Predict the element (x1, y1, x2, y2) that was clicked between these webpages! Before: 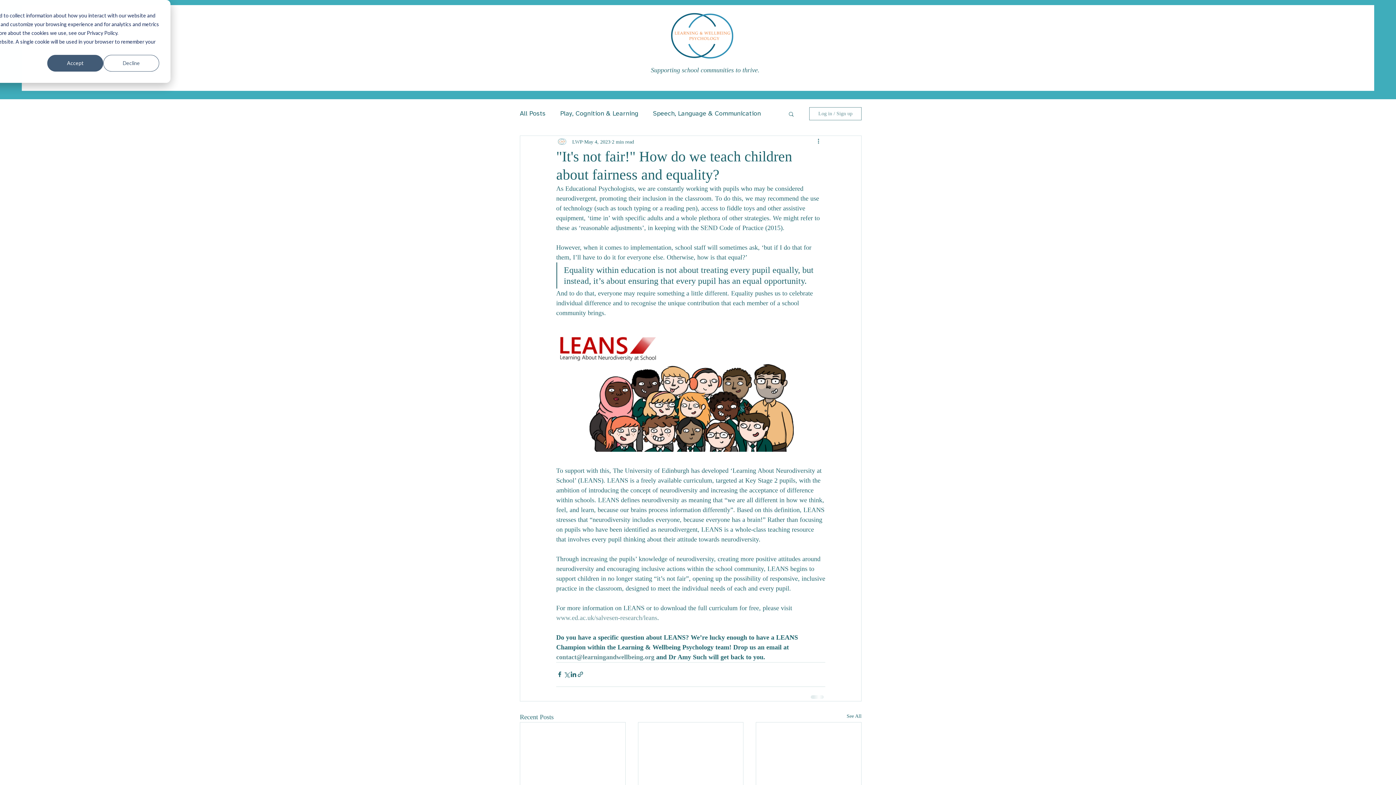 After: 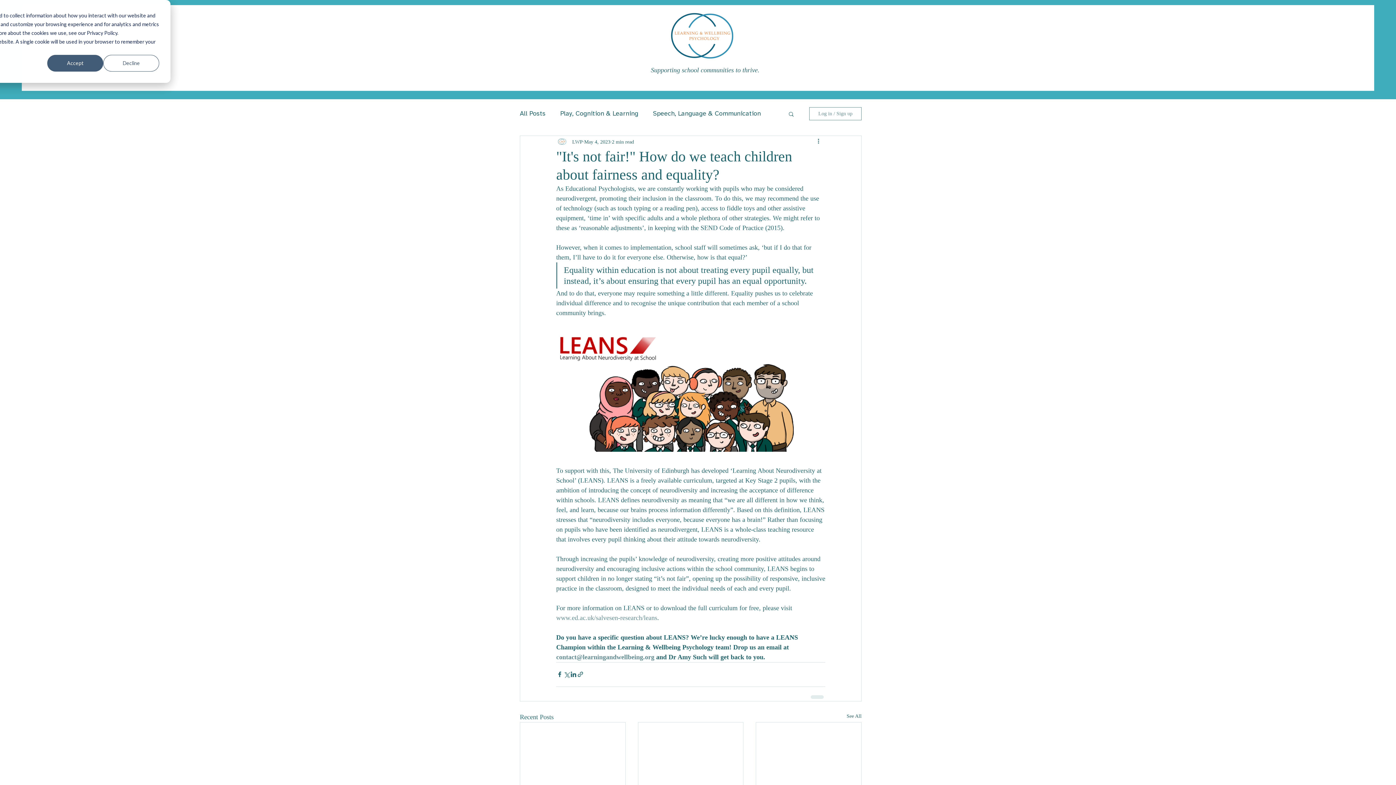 Action: label: contact@learningandwellbeing.org bbox: (556, 653, 654, 661)